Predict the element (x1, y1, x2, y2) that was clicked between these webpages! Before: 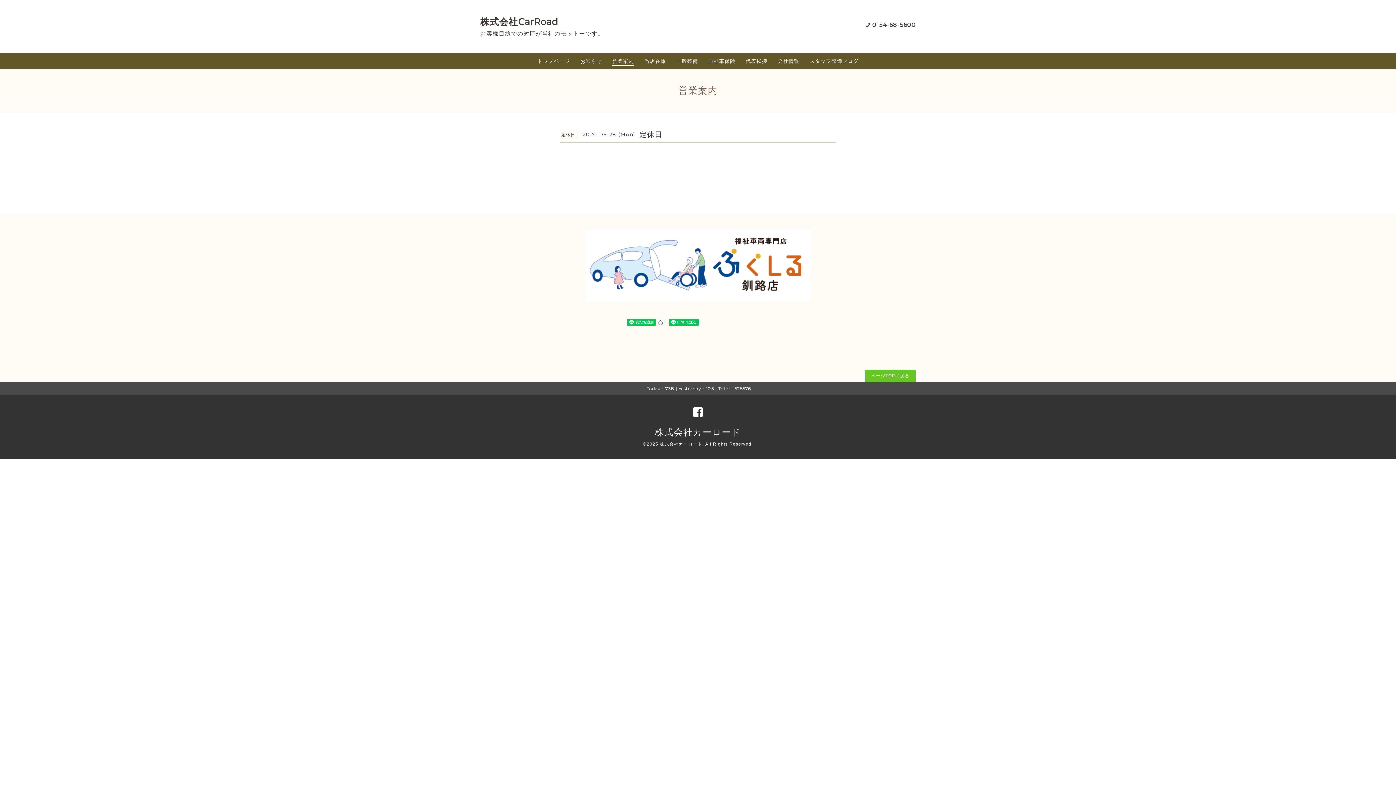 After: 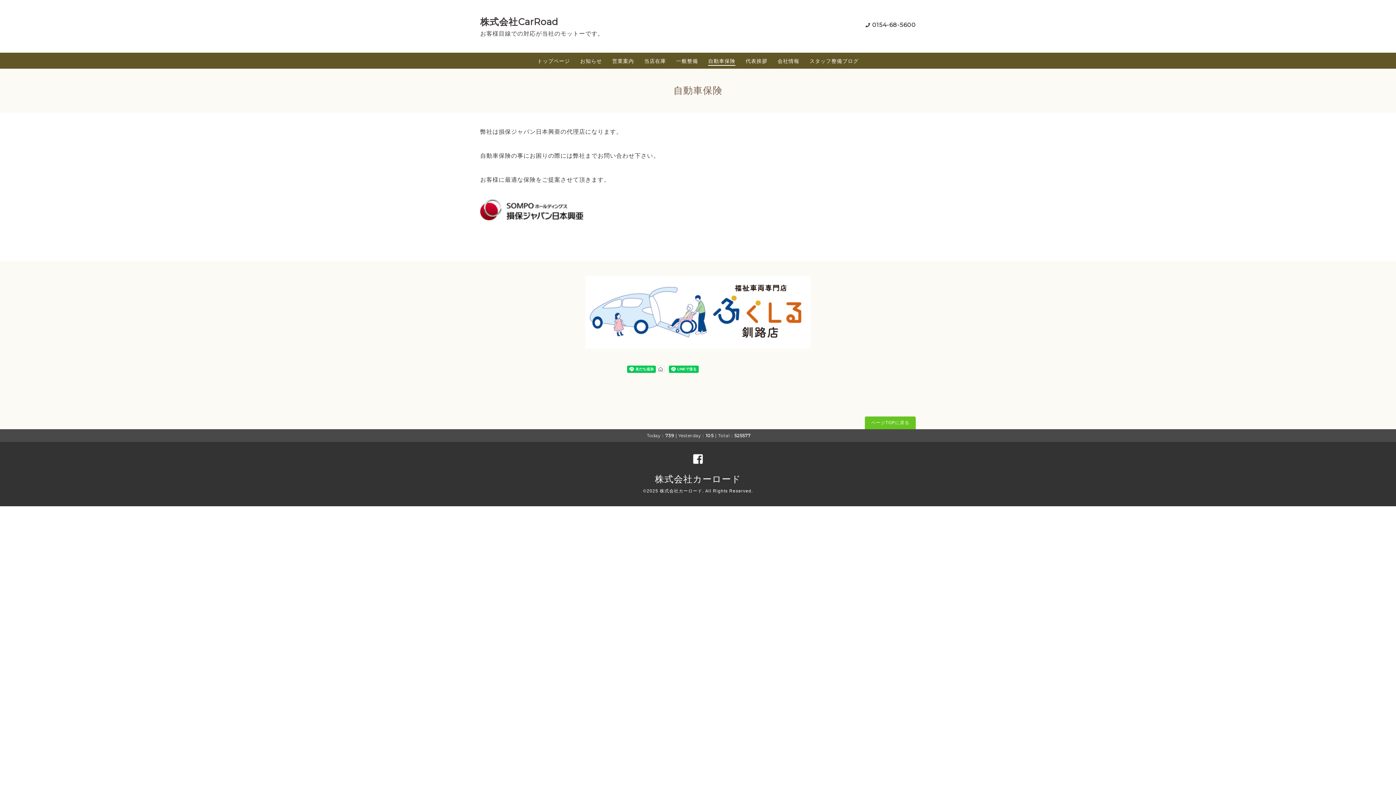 Action: bbox: (708, 57, 735, 65) label: 自動車保険